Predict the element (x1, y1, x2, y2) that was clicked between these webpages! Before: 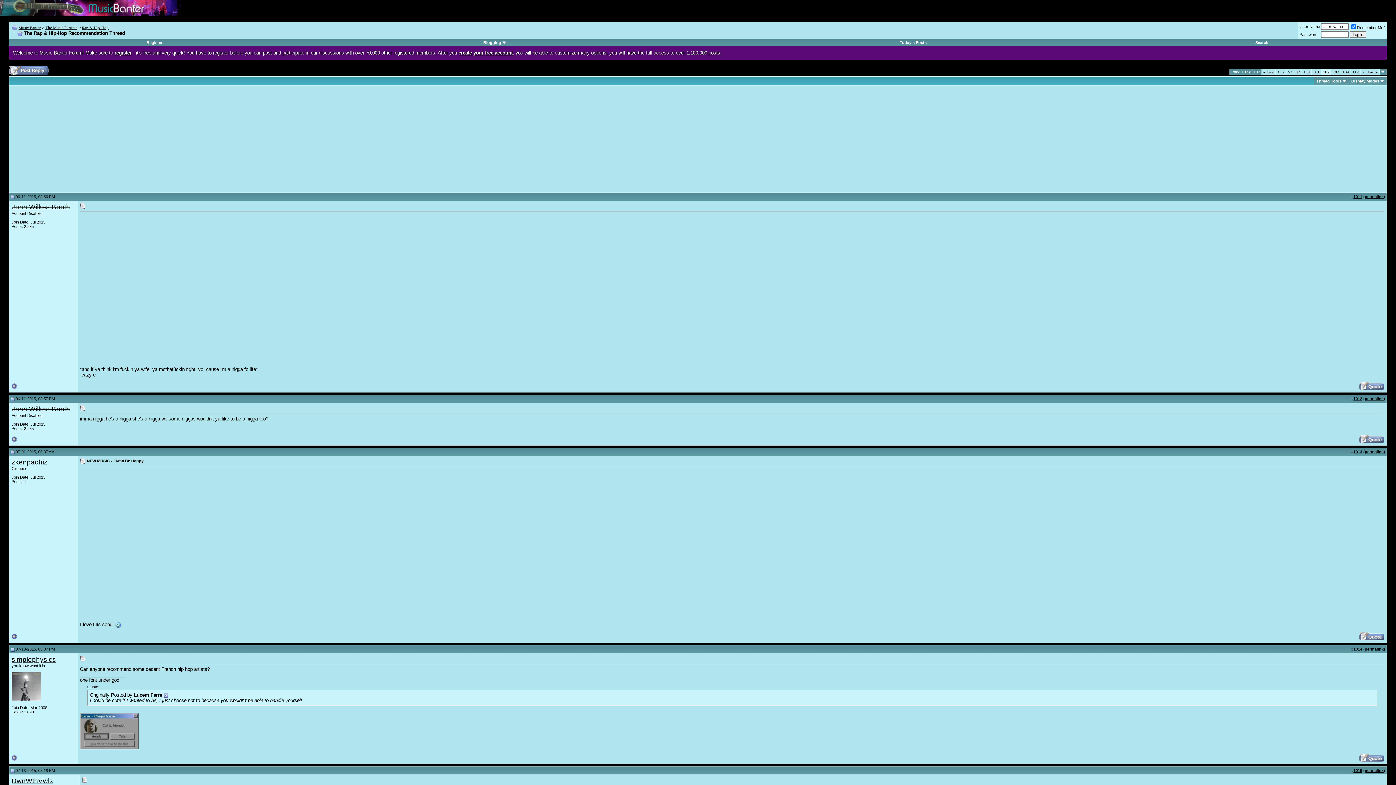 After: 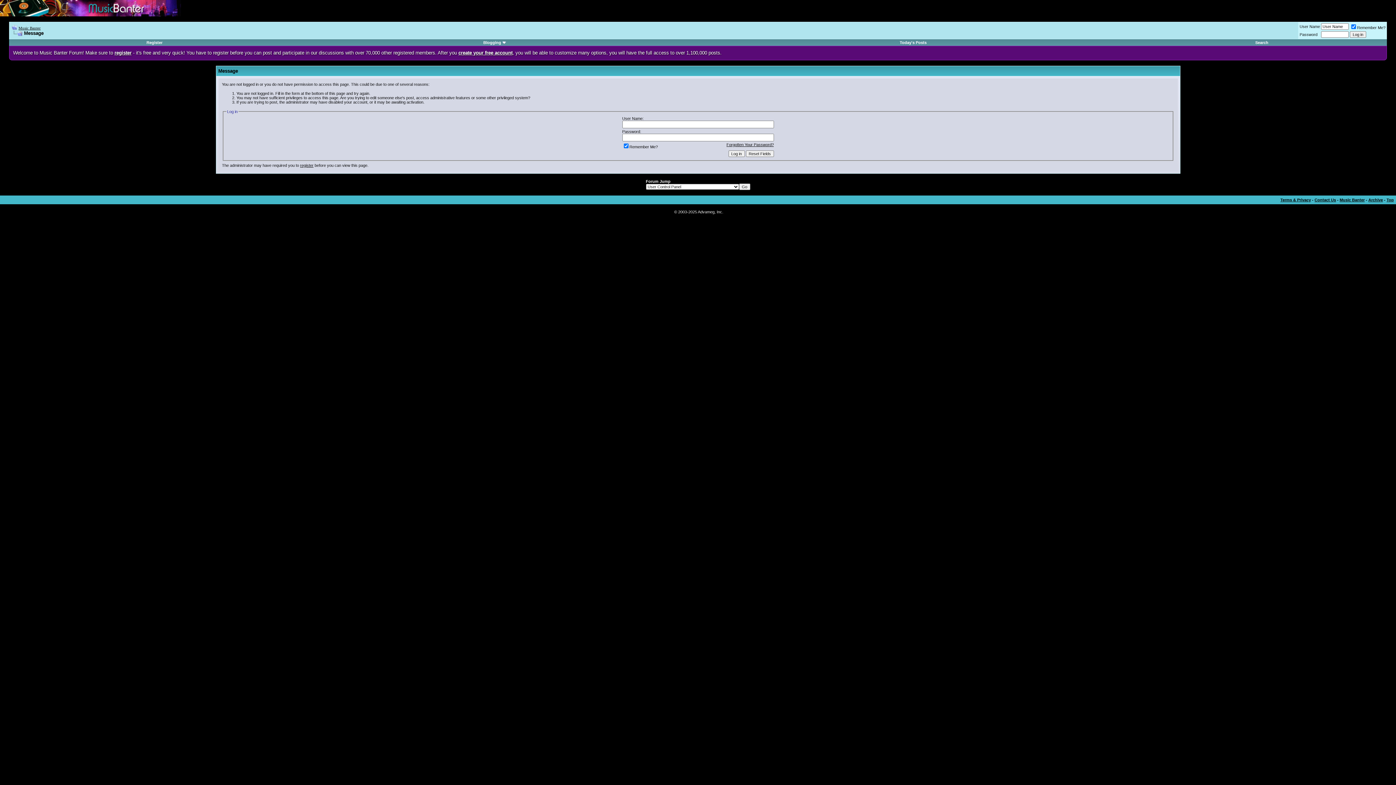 Action: bbox: (1359, 385, 1384, 391)